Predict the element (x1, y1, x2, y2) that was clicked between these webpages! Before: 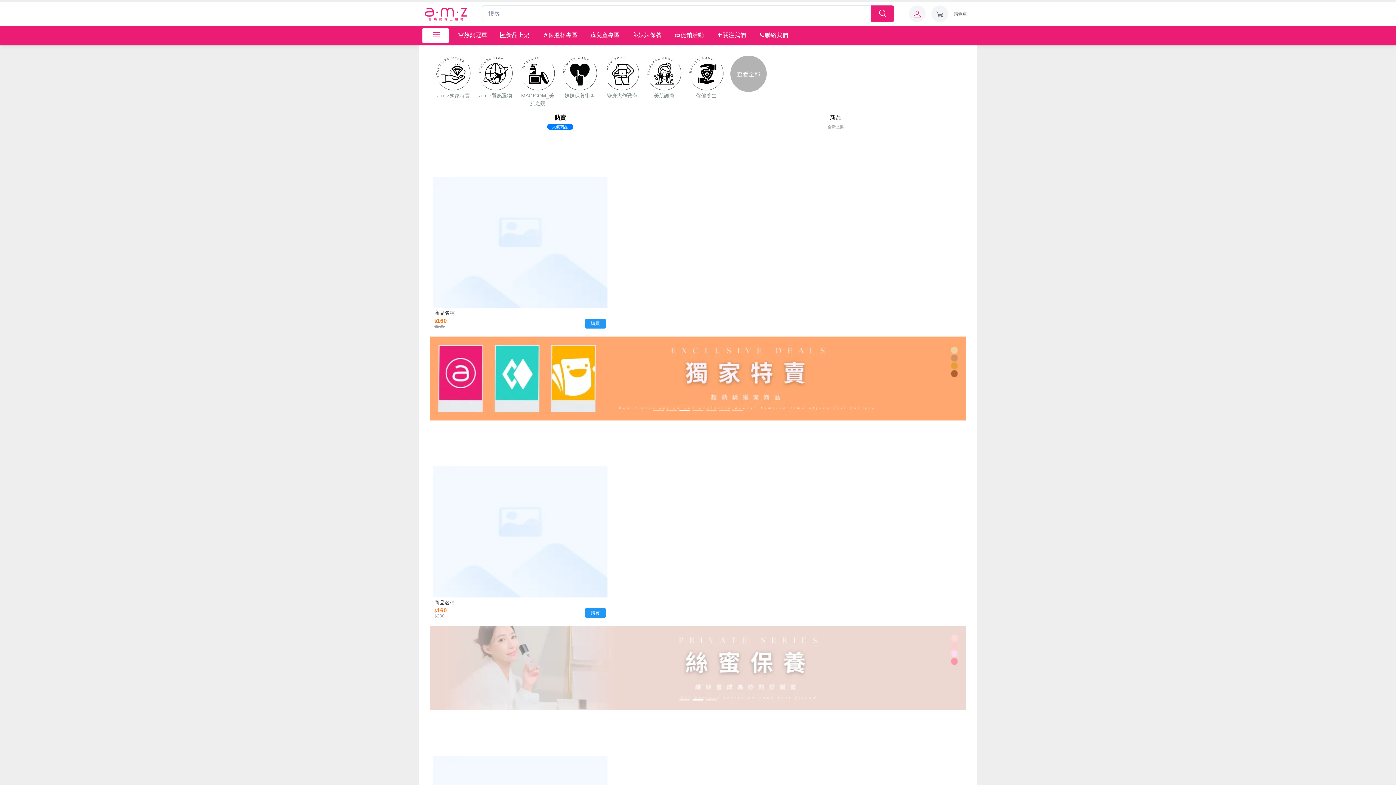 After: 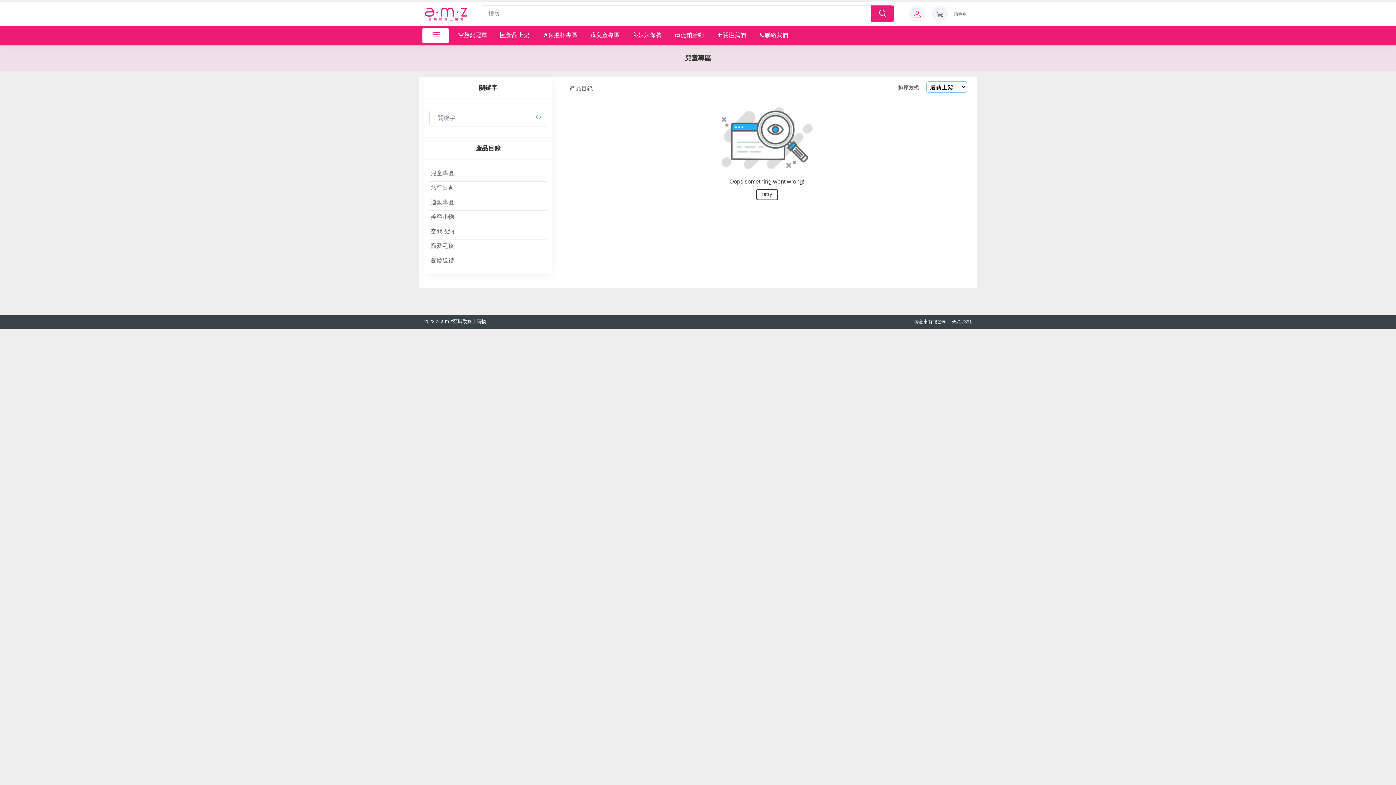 Action: label: 🎪兒童專區 bbox: (584, 25, 626, 43)